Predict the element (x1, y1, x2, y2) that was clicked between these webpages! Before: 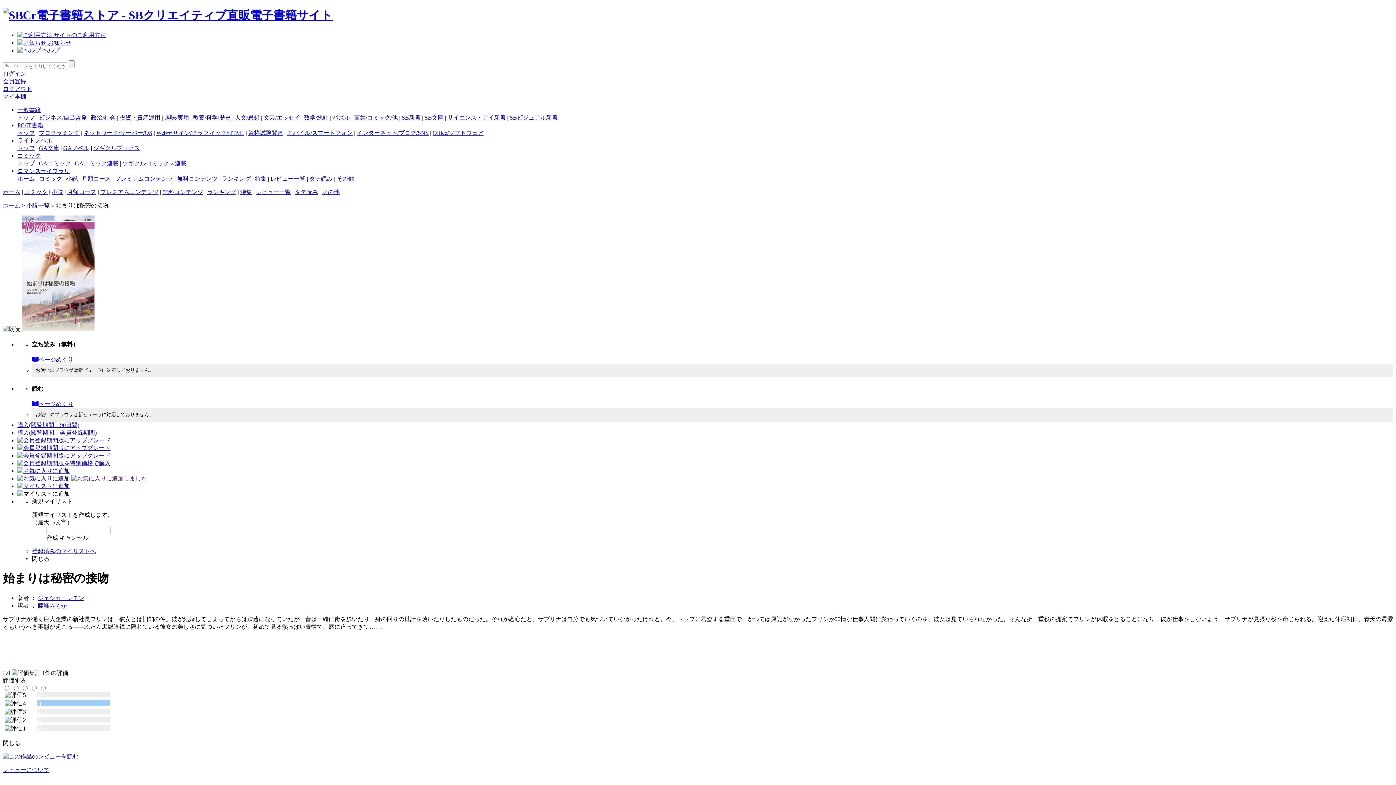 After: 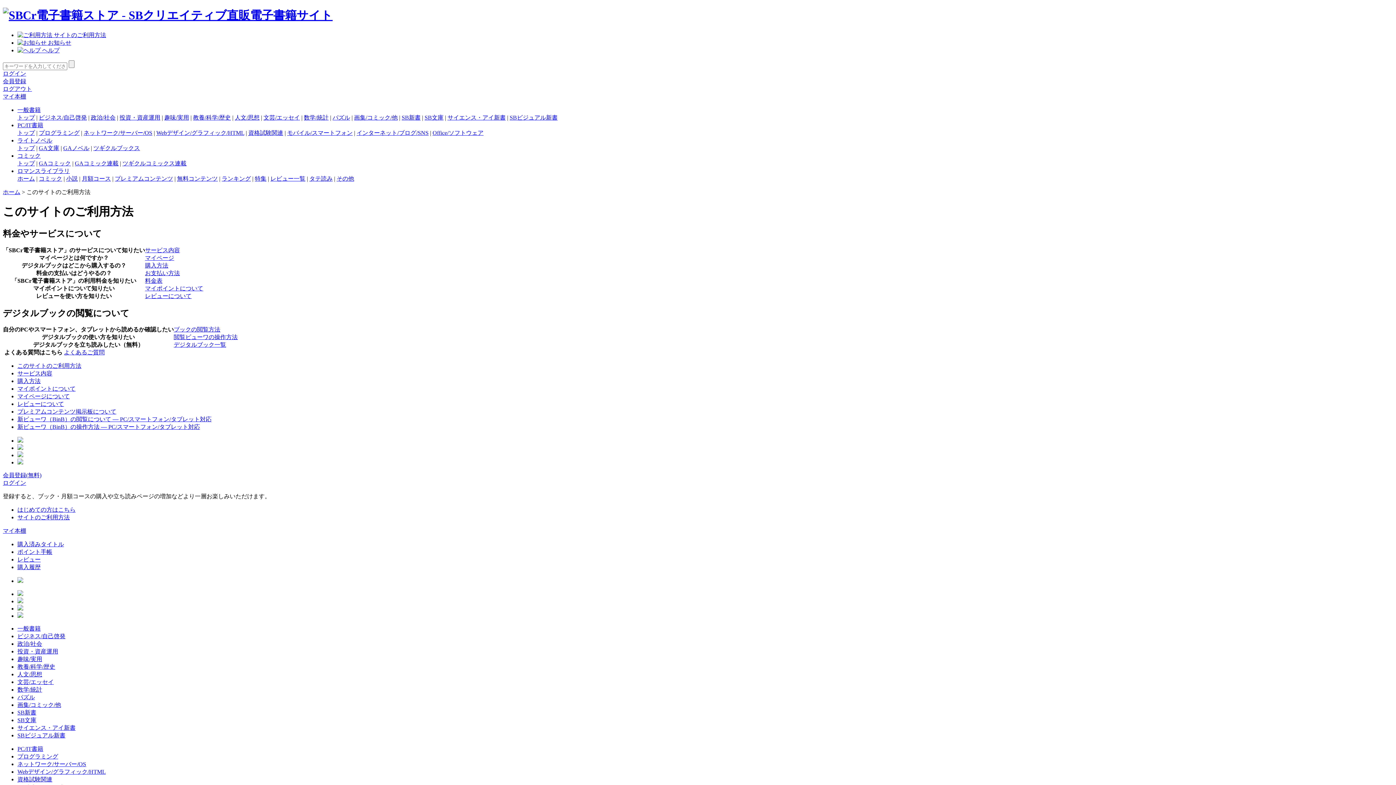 Action: label:  サイトのご利用方法 bbox: (17, 31, 106, 38)